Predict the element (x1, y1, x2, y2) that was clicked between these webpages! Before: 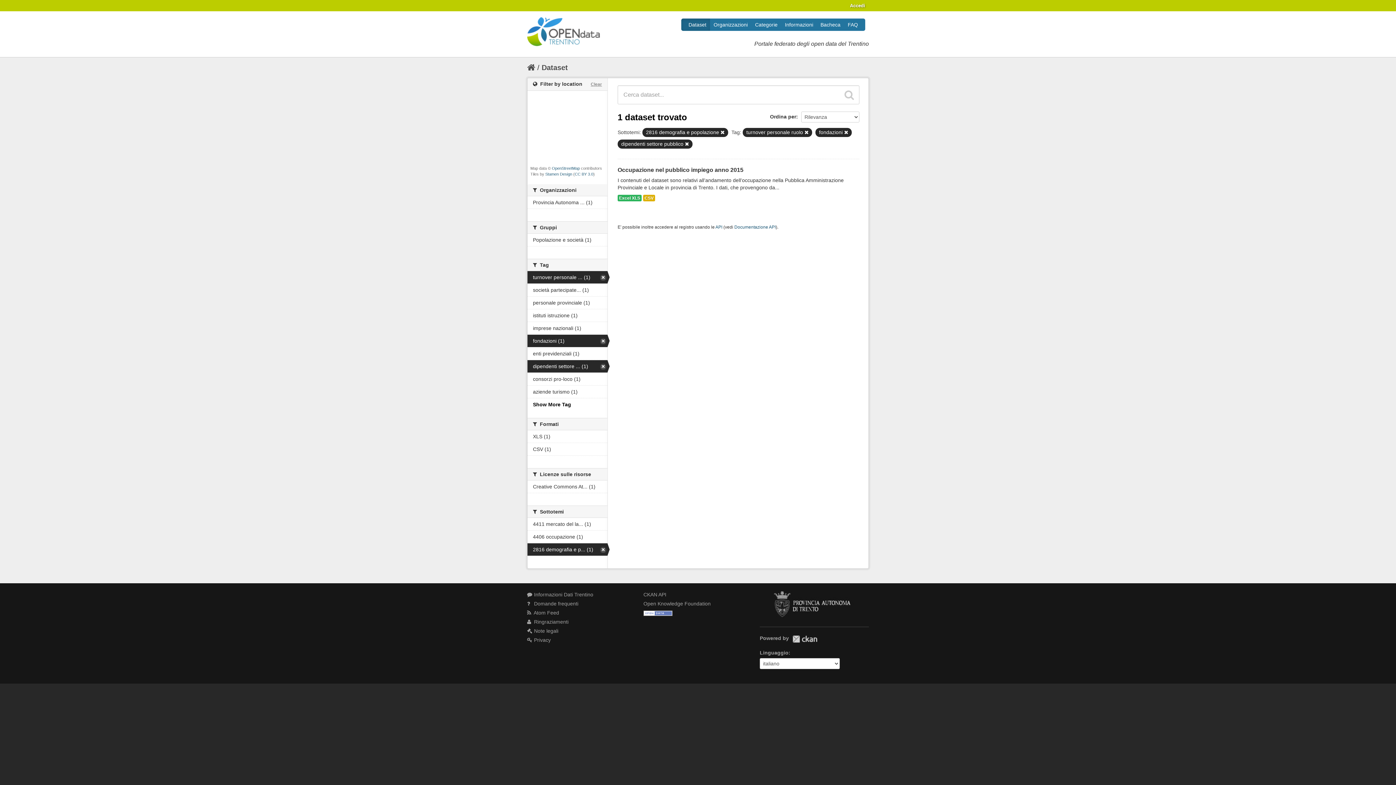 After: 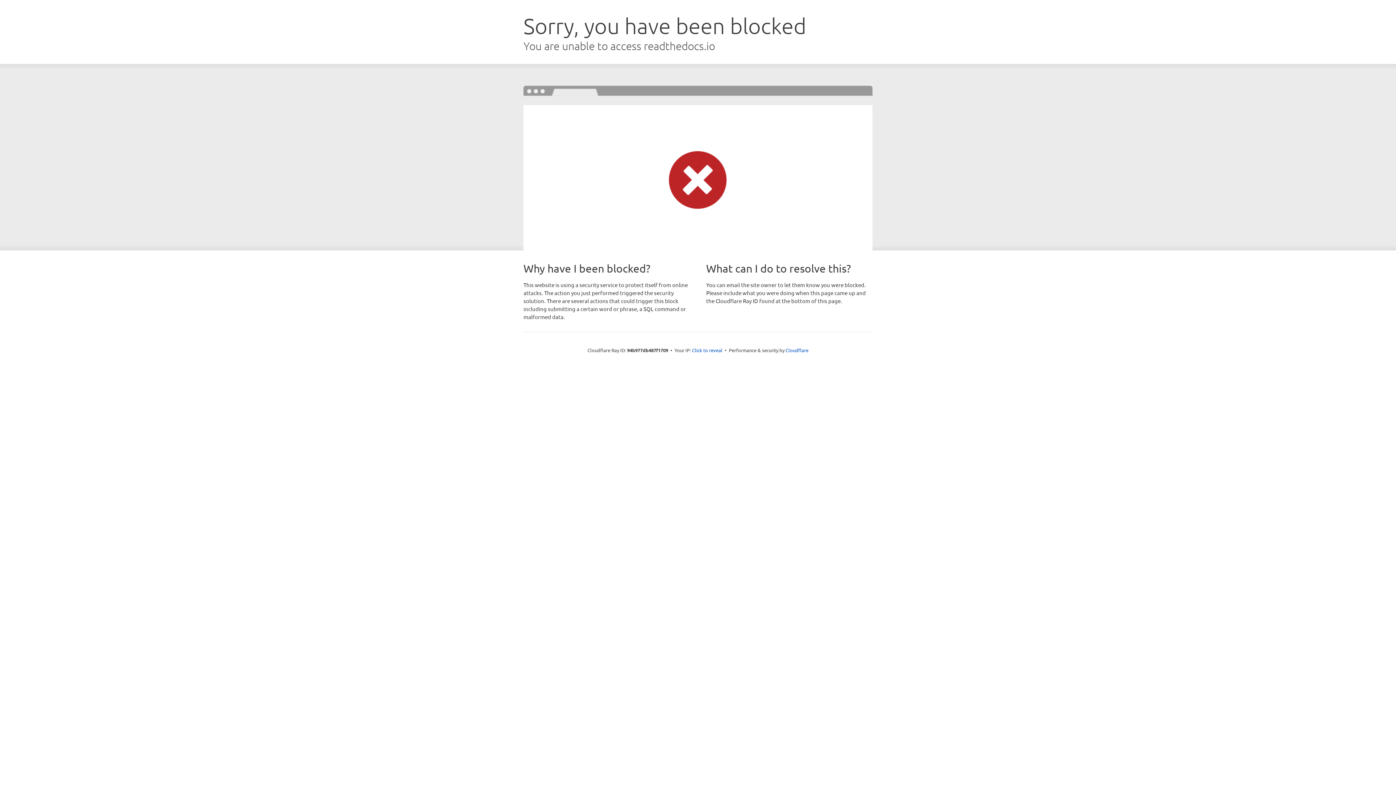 Action: label: CKAN API bbox: (643, 592, 666, 597)